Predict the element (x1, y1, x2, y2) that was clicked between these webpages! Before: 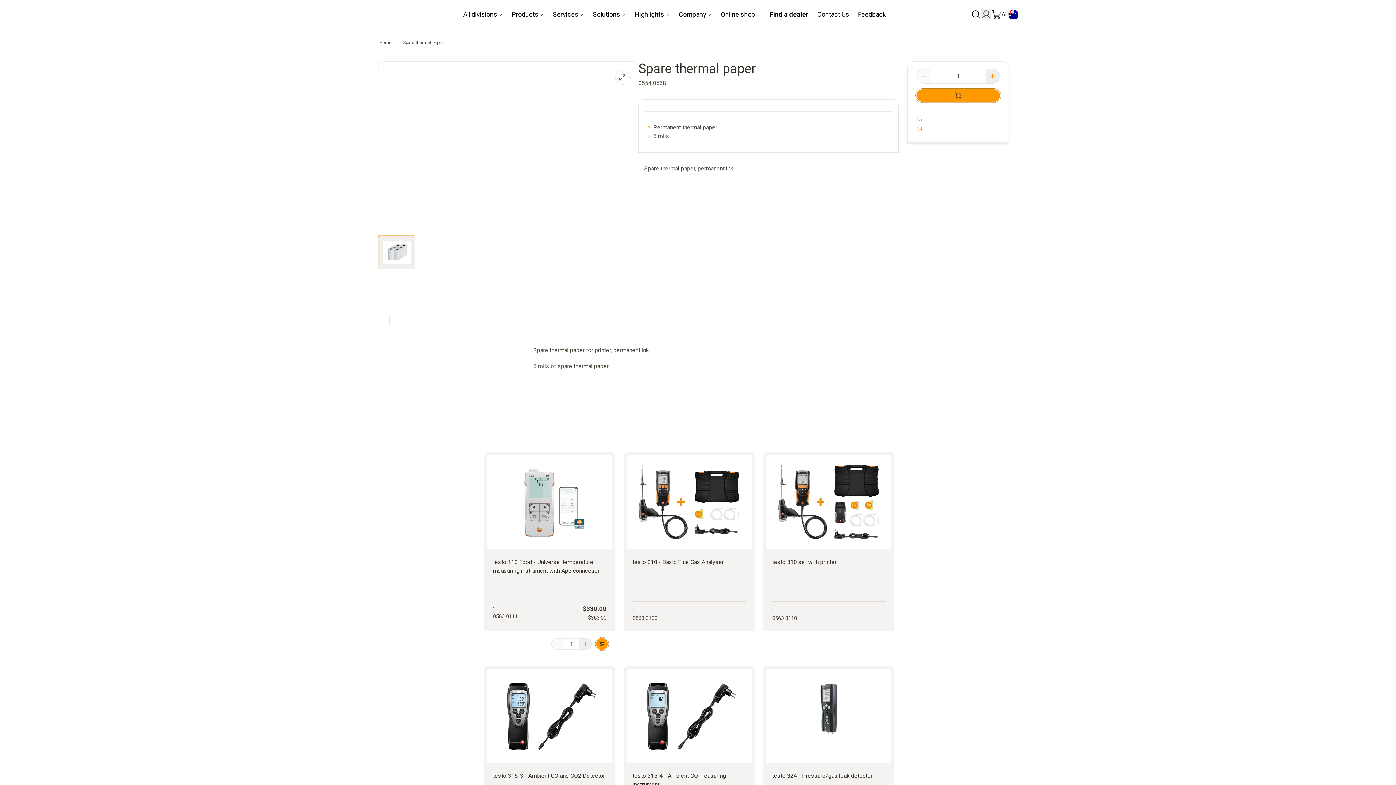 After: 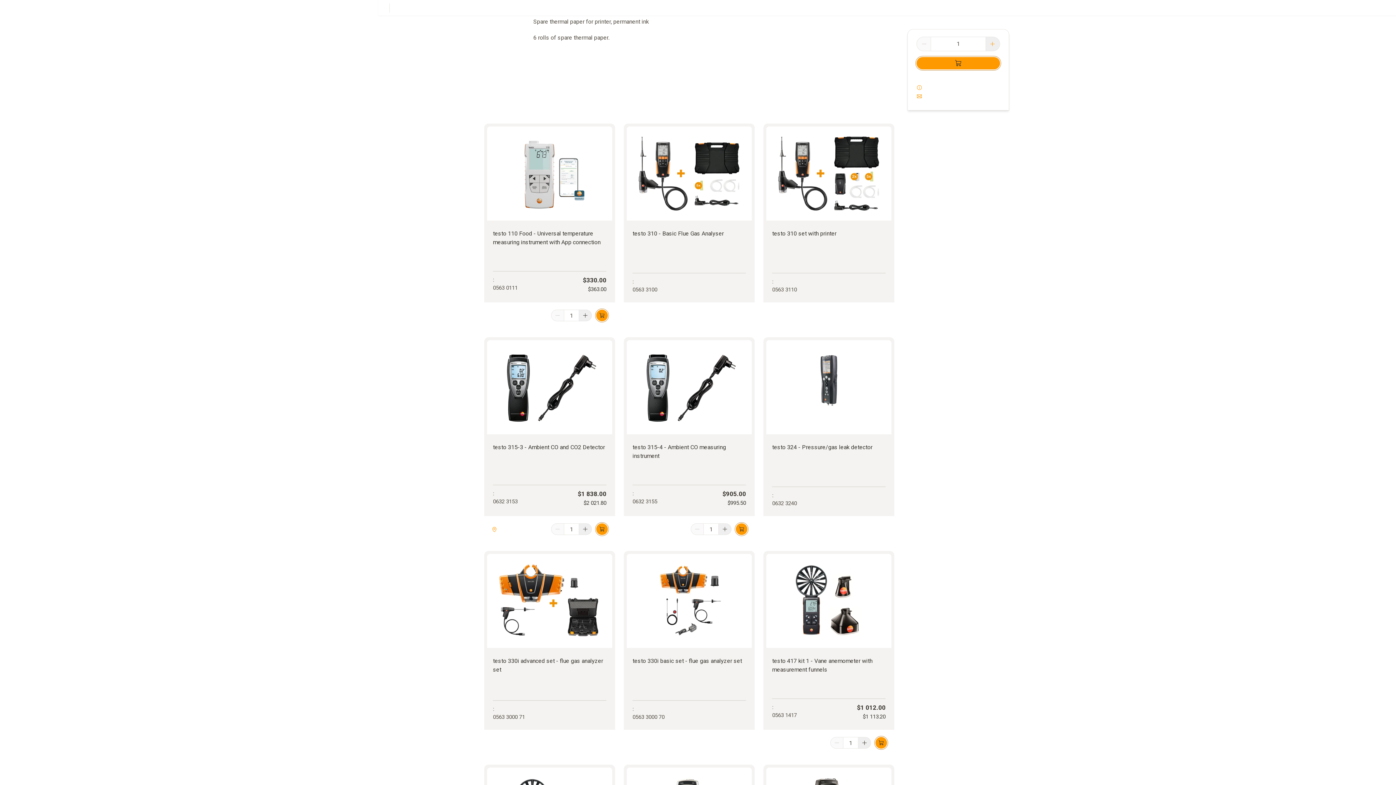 Action: bbox: (378, 313, 389, 326)